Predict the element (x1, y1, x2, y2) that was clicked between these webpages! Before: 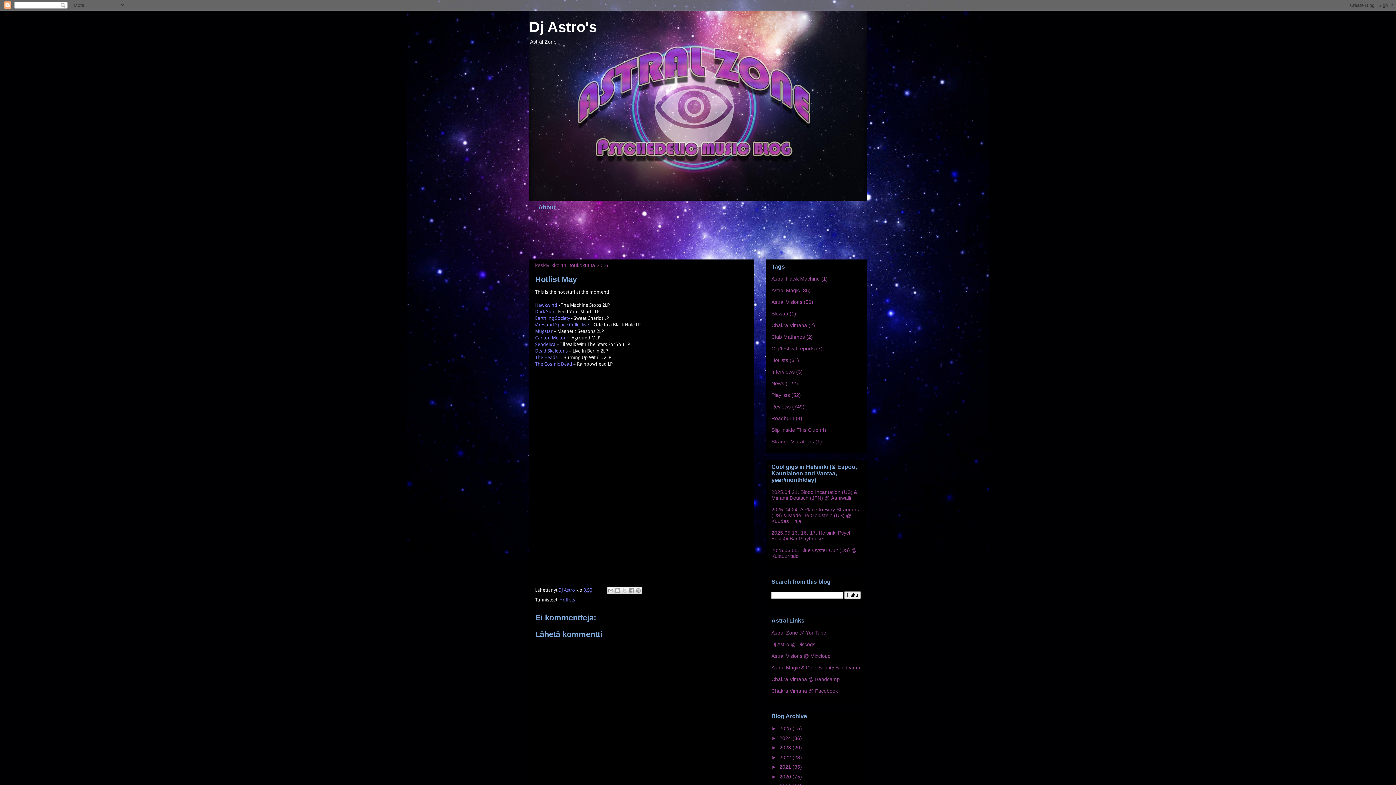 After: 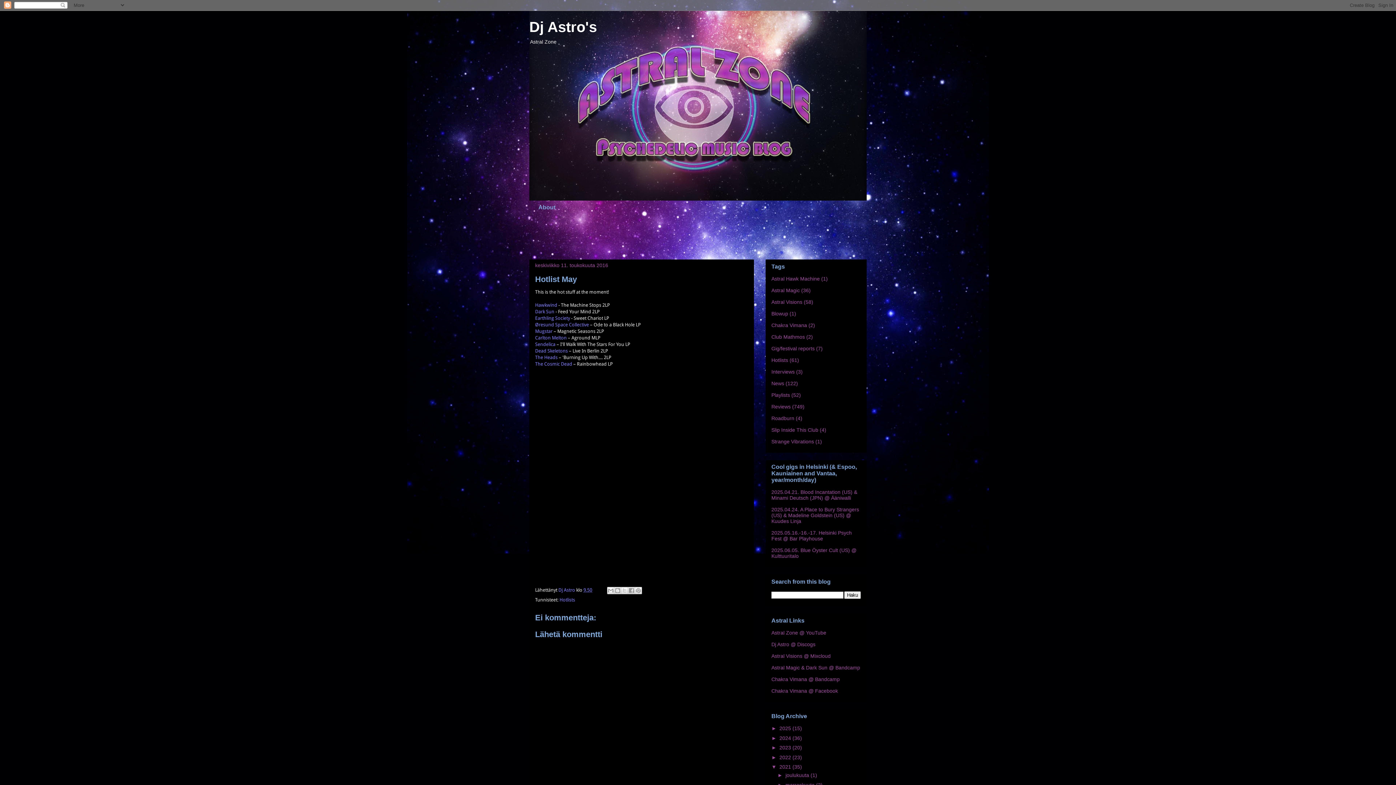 Action: label: ►   bbox: (771, 764, 779, 770)